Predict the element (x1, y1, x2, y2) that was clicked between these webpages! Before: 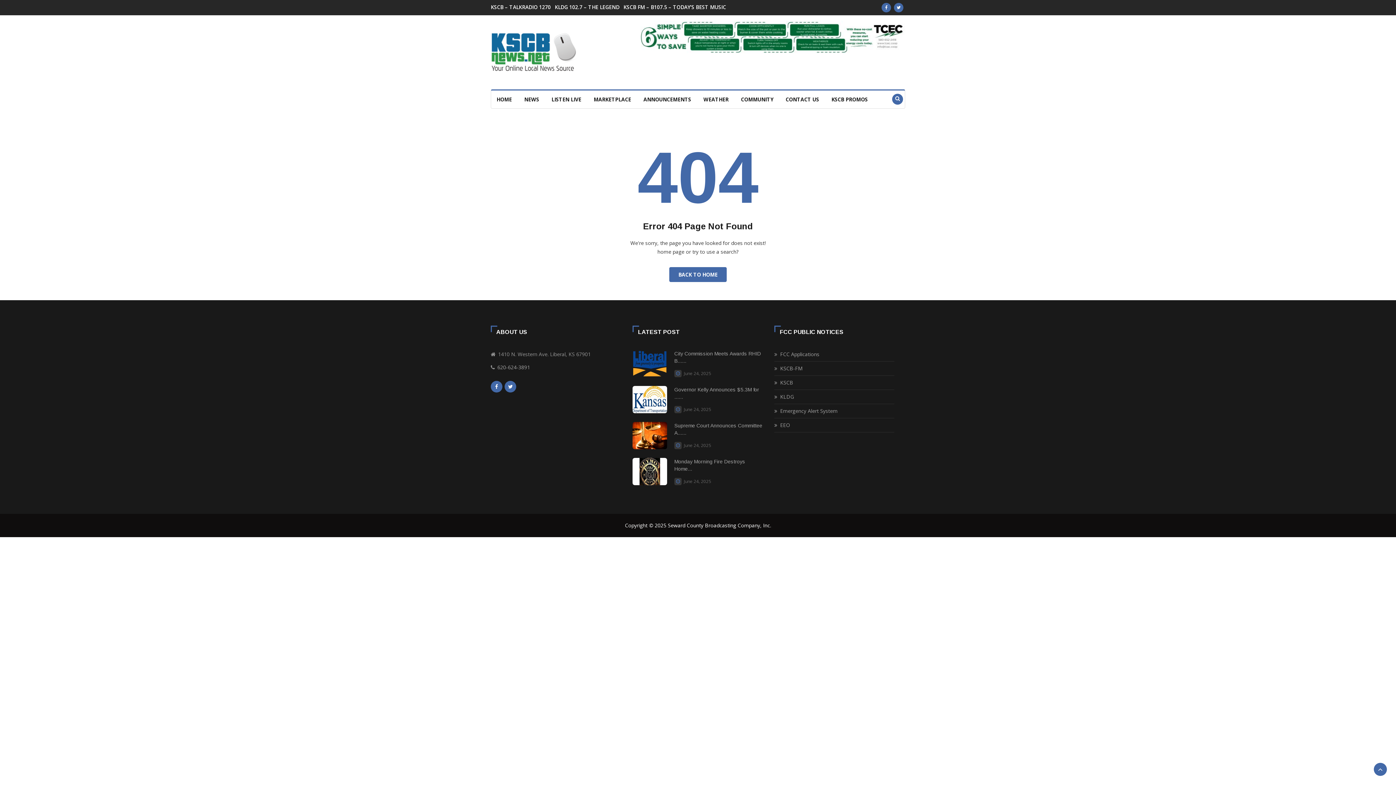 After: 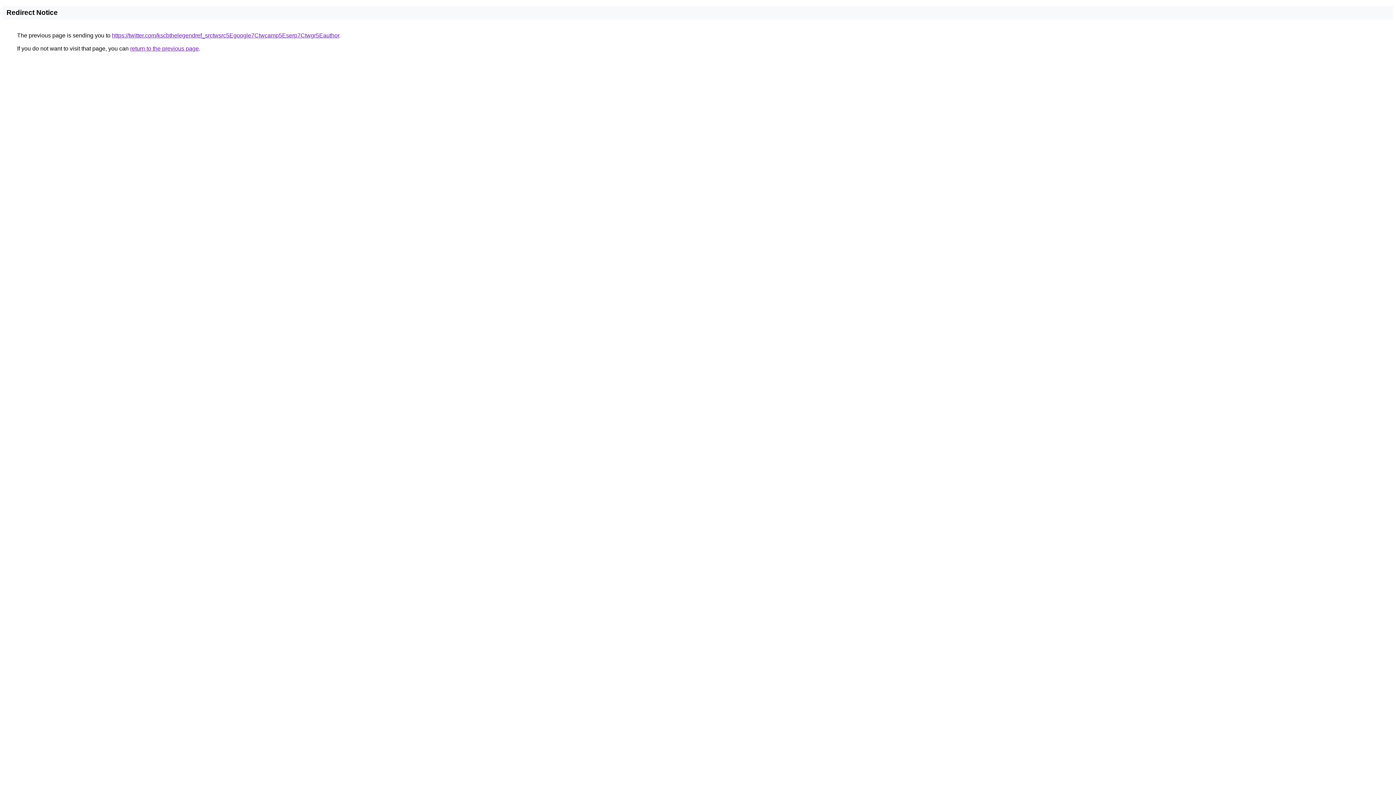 Action: bbox: (504, 381, 516, 392)